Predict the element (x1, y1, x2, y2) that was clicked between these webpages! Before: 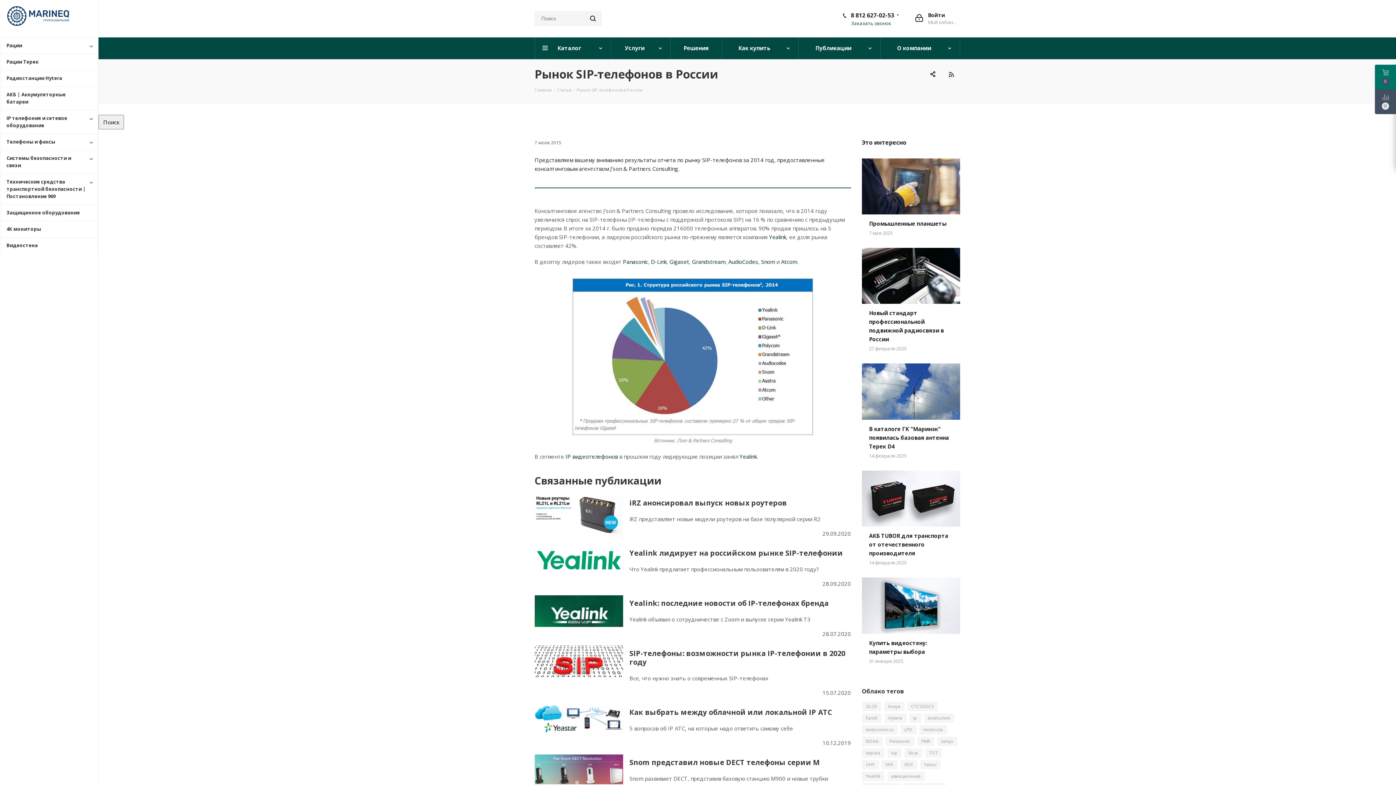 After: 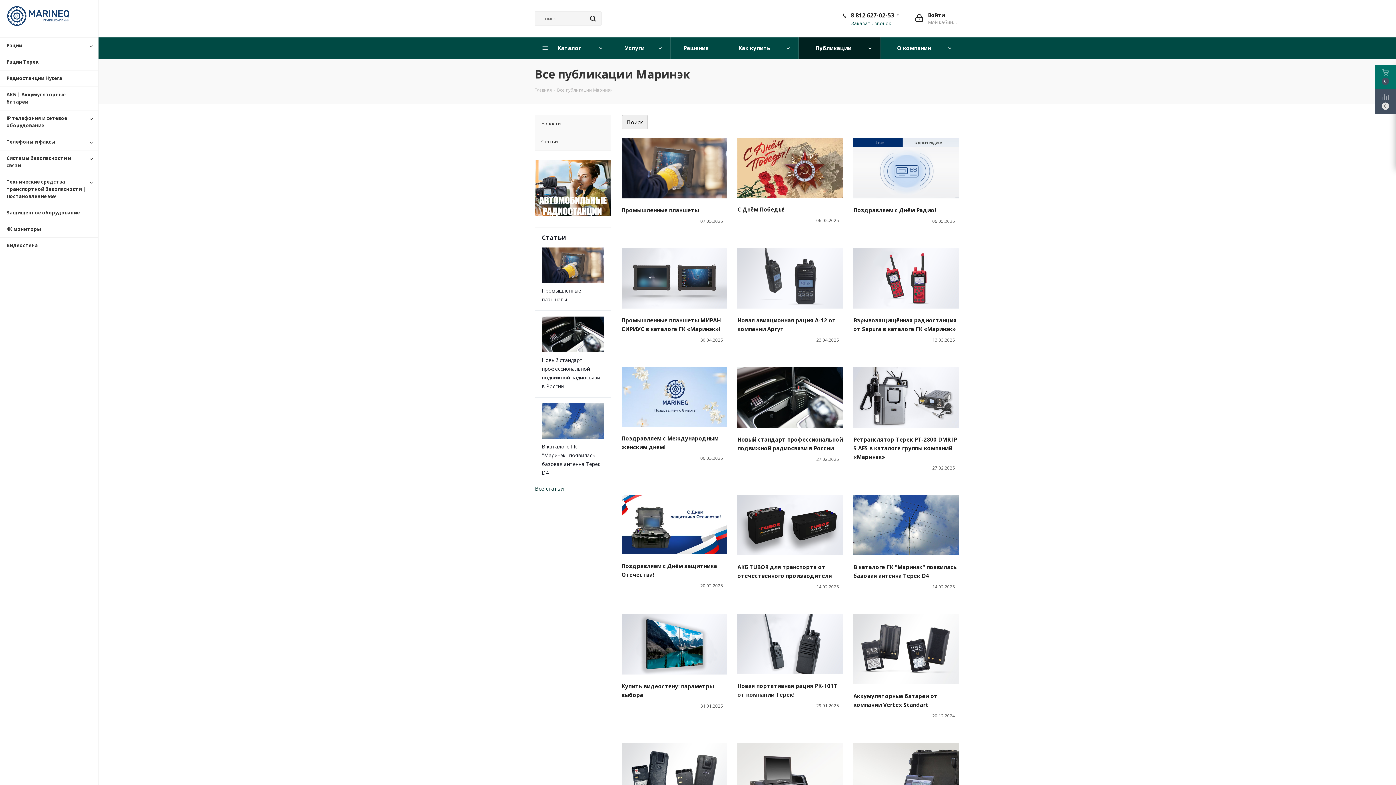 Action: label: Публикации bbox: (798, 37, 880, 59)